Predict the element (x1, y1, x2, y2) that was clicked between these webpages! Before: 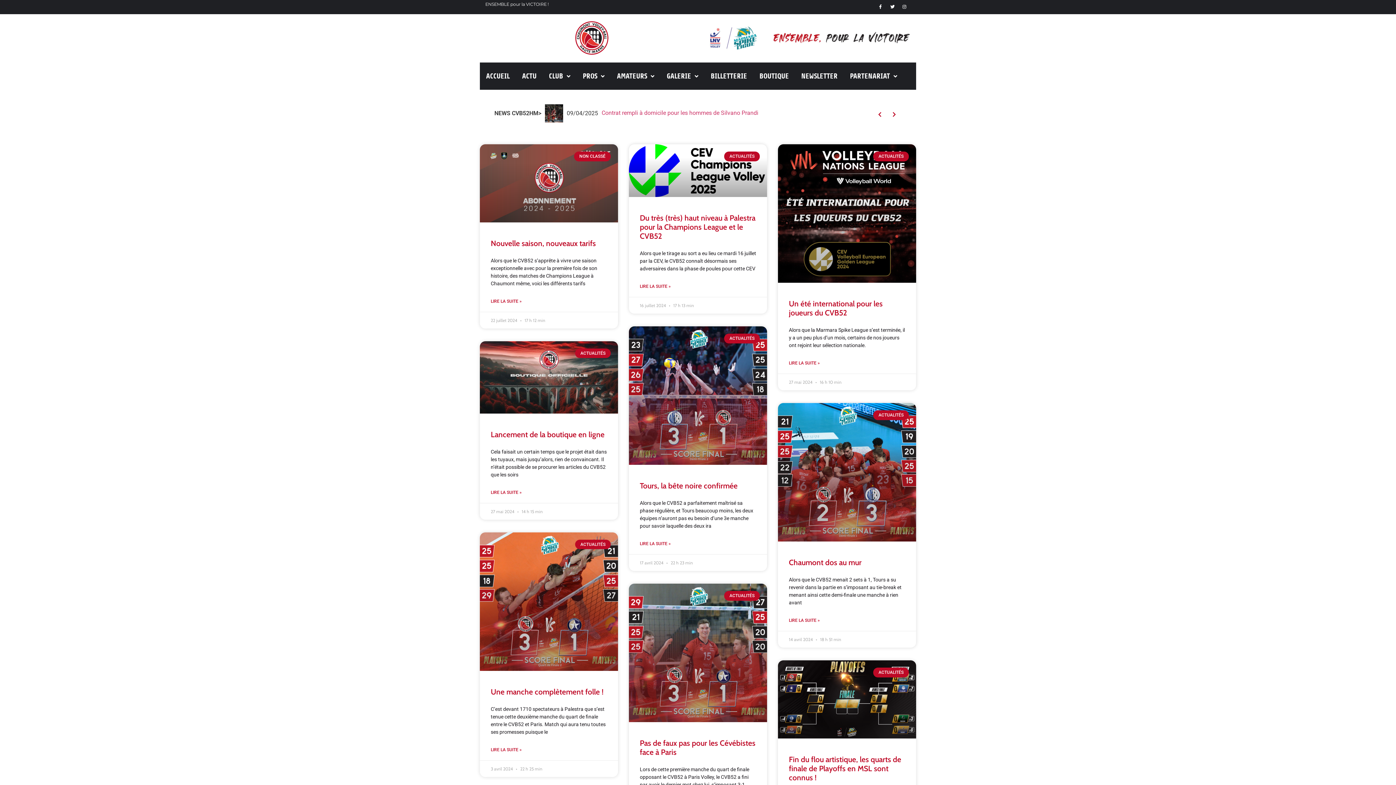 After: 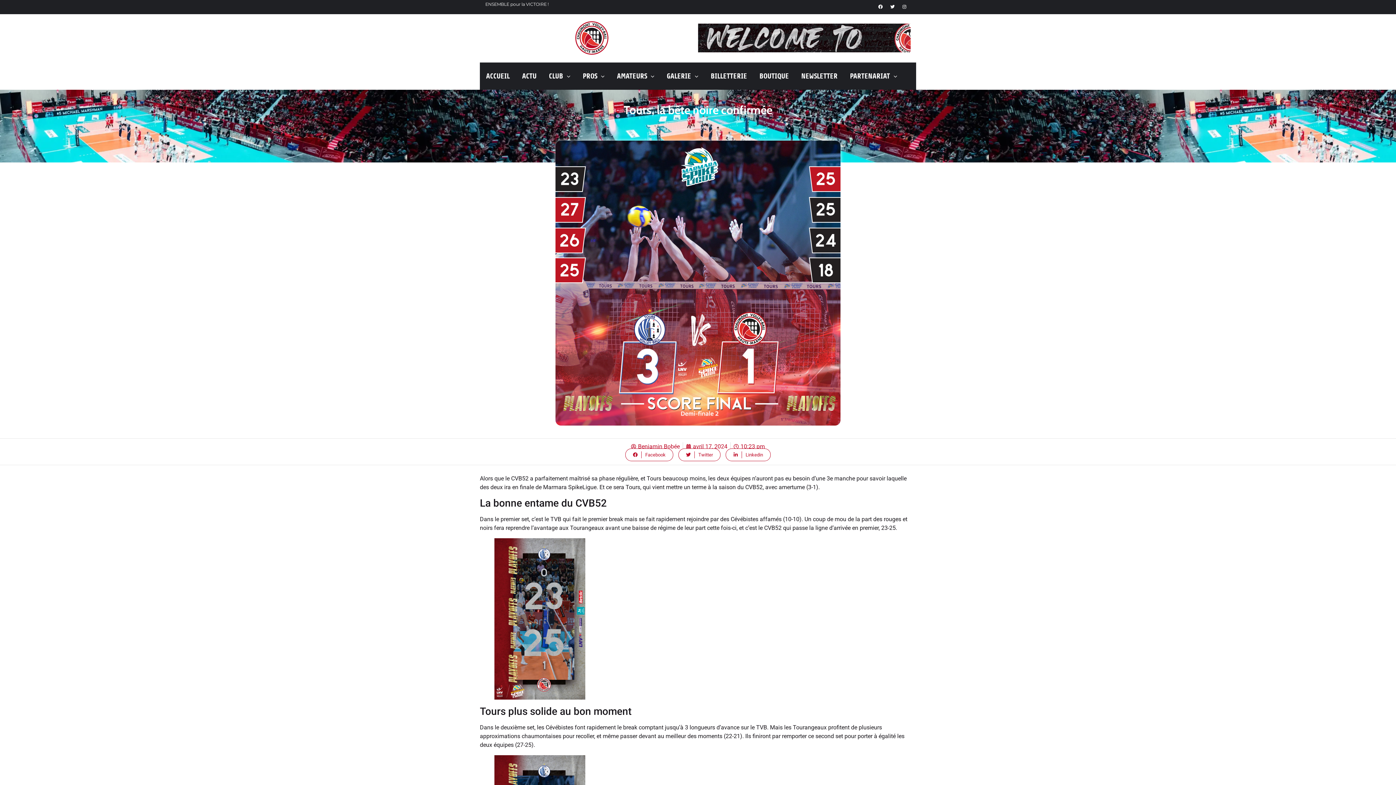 Action: bbox: (629, 326, 767, 465)